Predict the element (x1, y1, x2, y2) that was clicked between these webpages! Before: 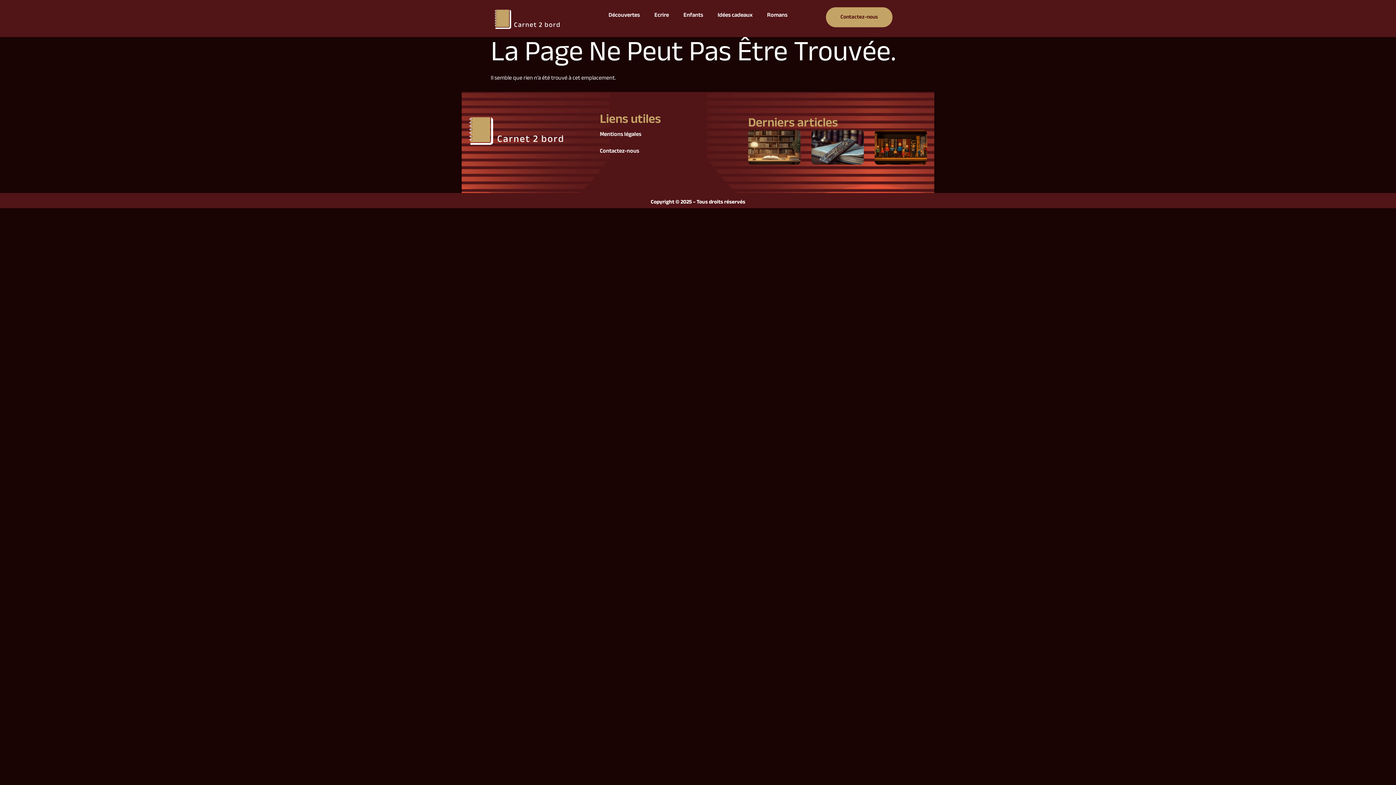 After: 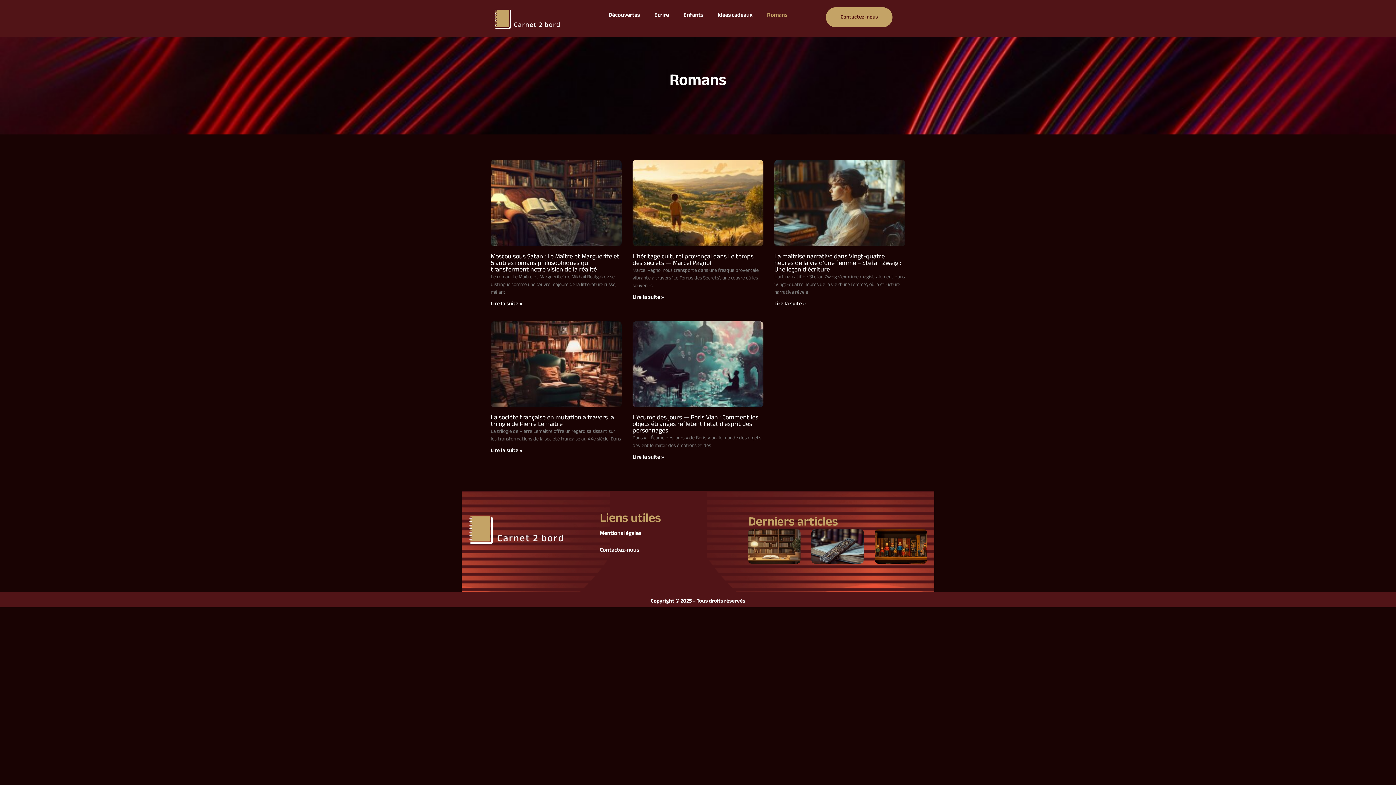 Action: label: Romans bbox: (760, 7, 794, 24)